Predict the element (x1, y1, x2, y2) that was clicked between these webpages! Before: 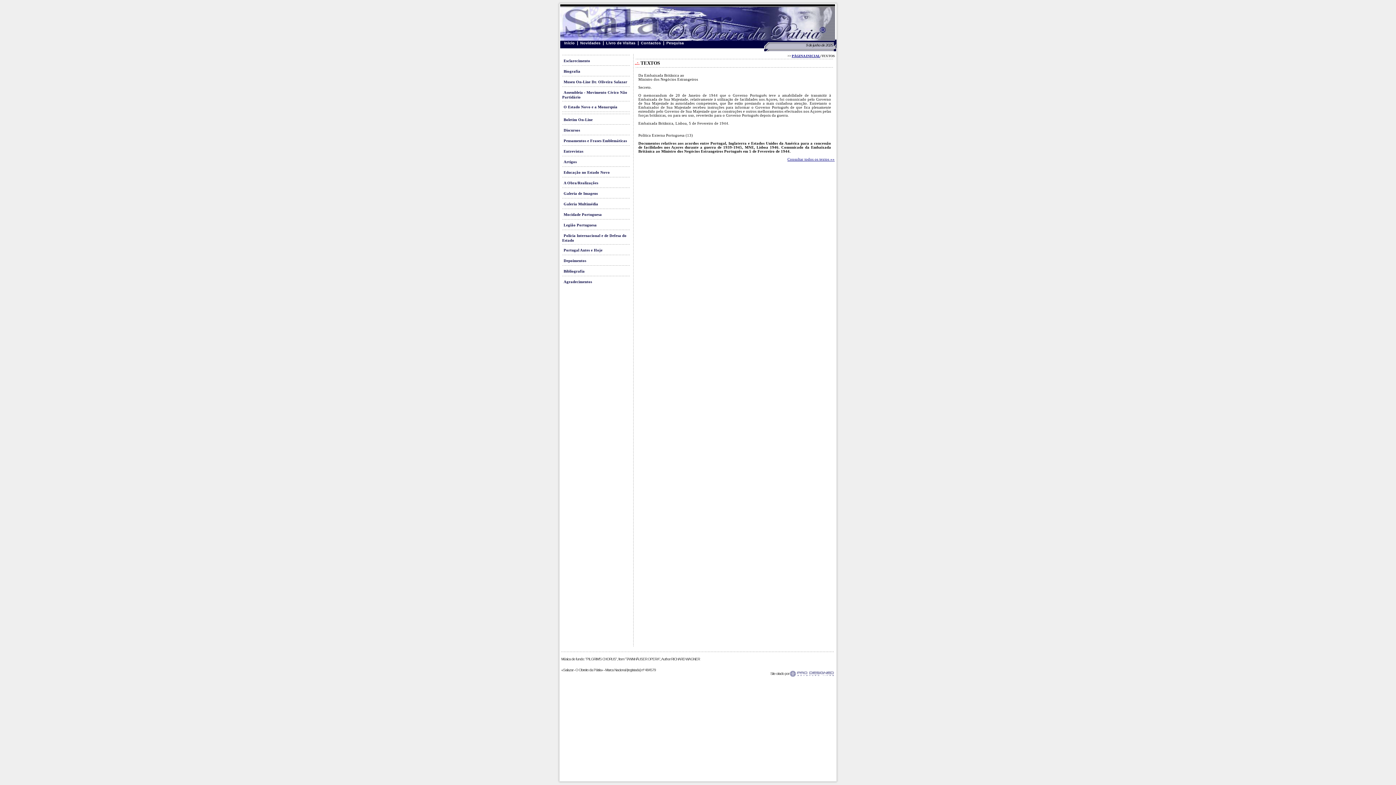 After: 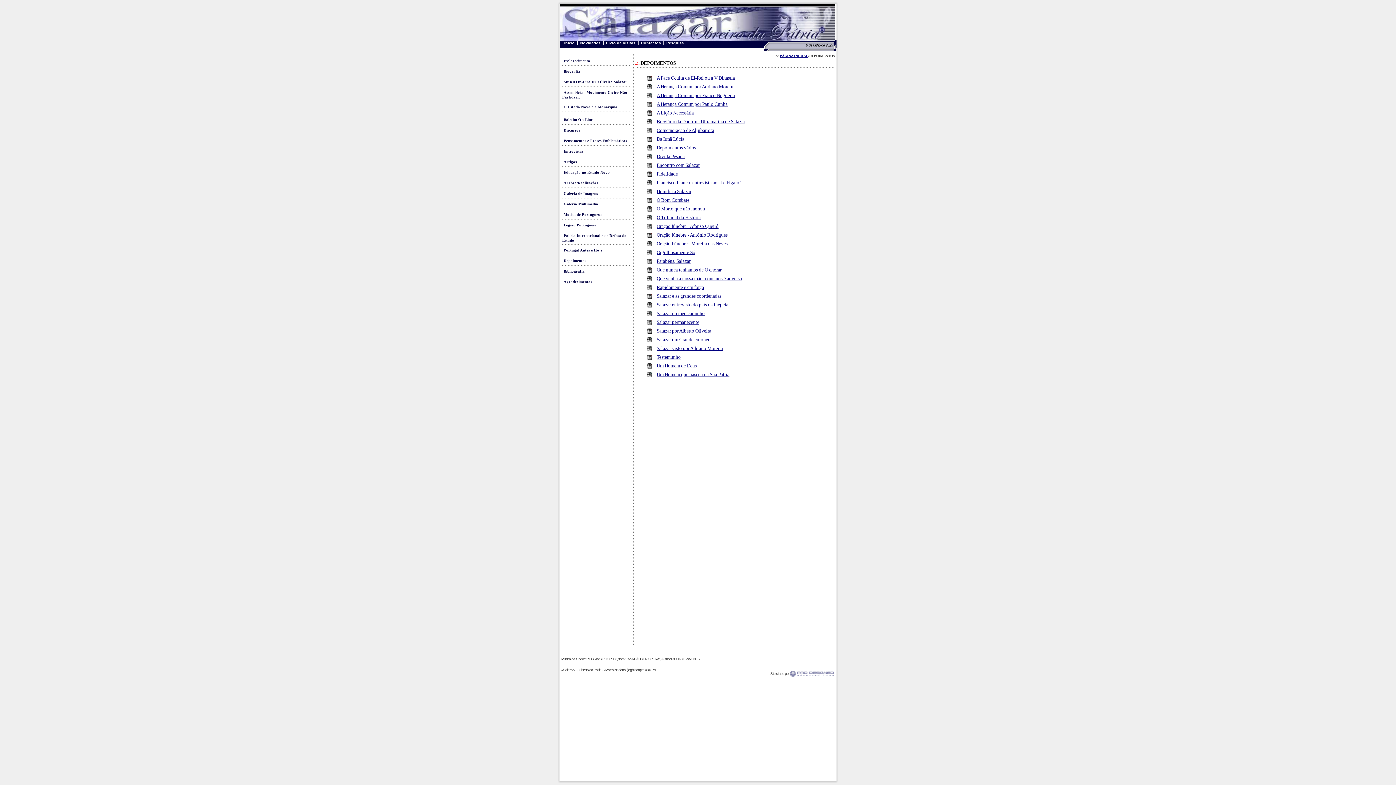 Action: bbox: (563, 258, 586, 262) label: Depoimentos